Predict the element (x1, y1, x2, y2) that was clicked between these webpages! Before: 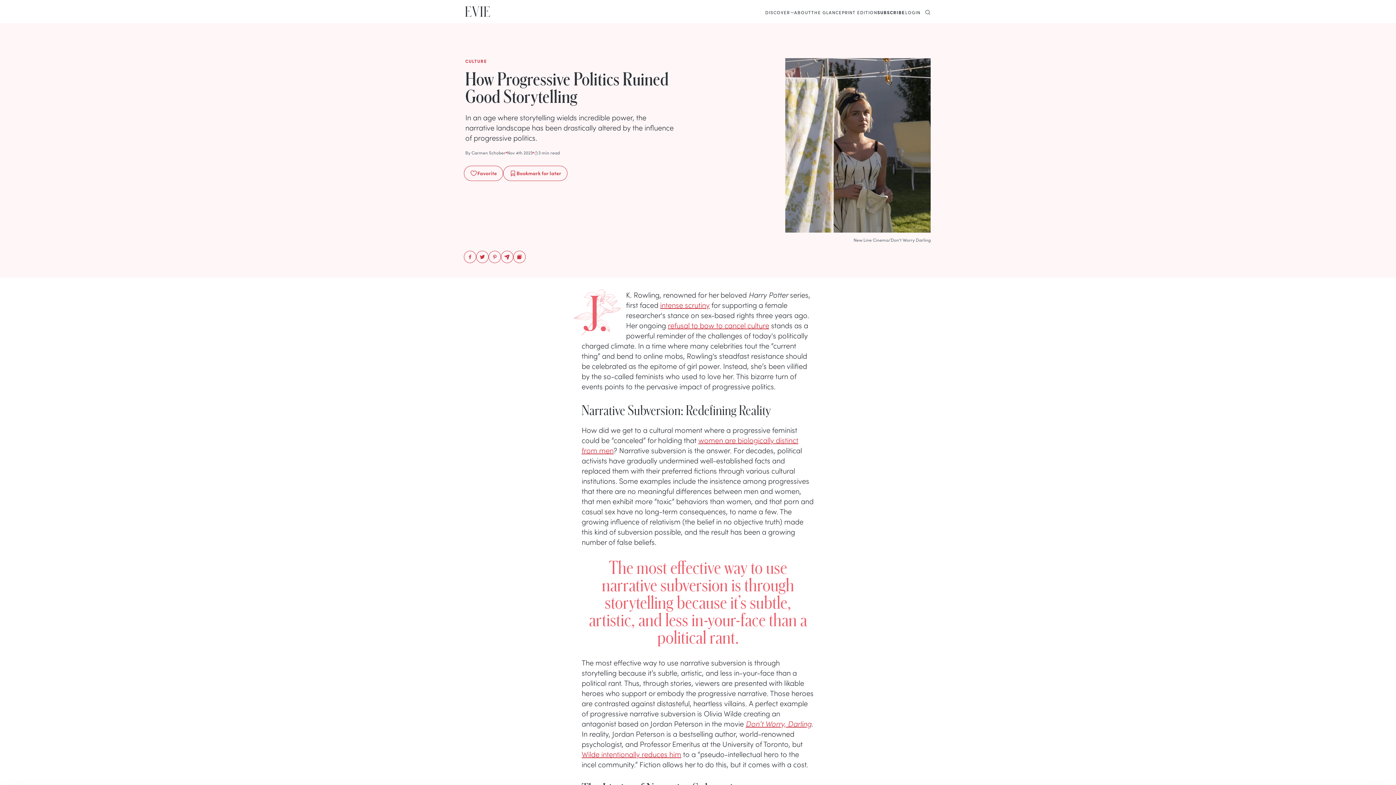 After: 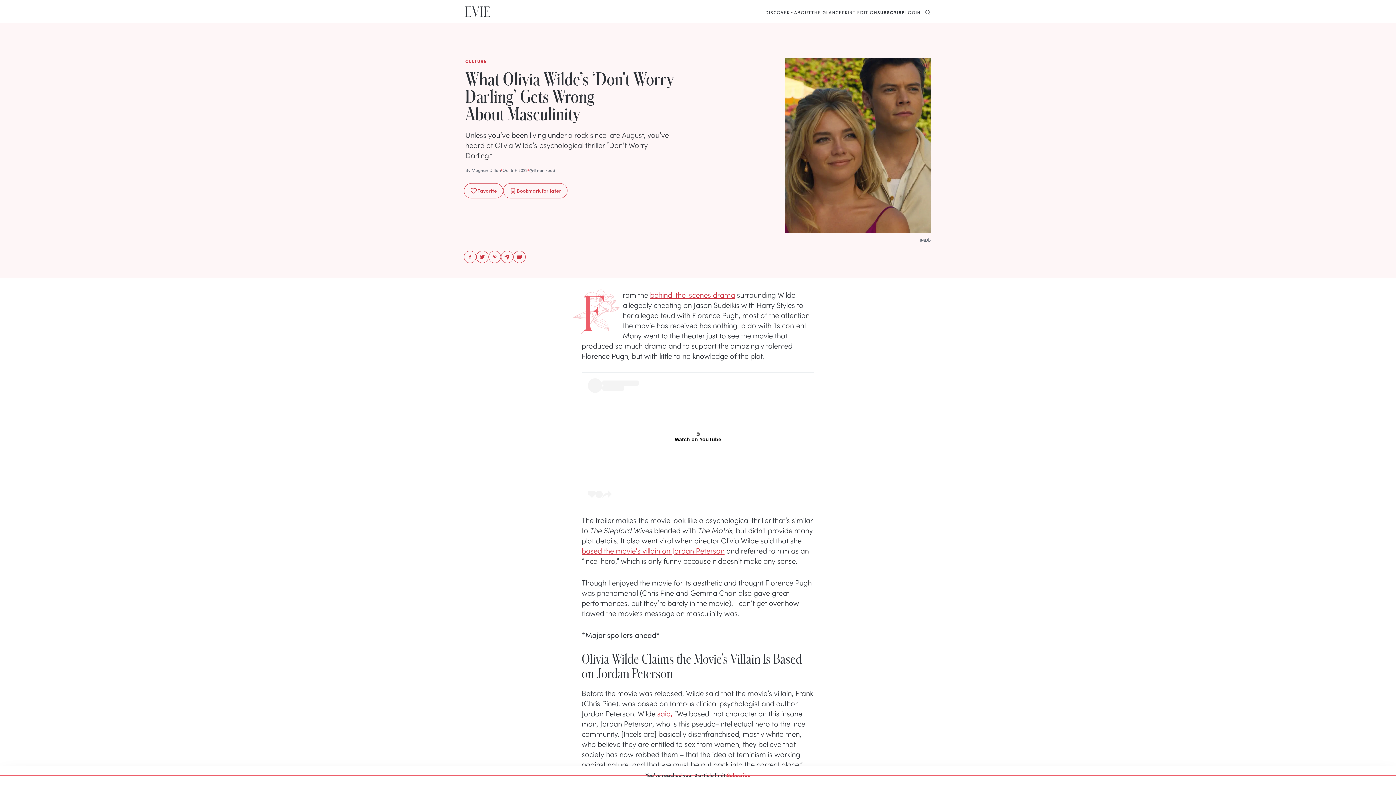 Action: bbox: (745, 718, 811, 728) label: Don’t Worry, Darling